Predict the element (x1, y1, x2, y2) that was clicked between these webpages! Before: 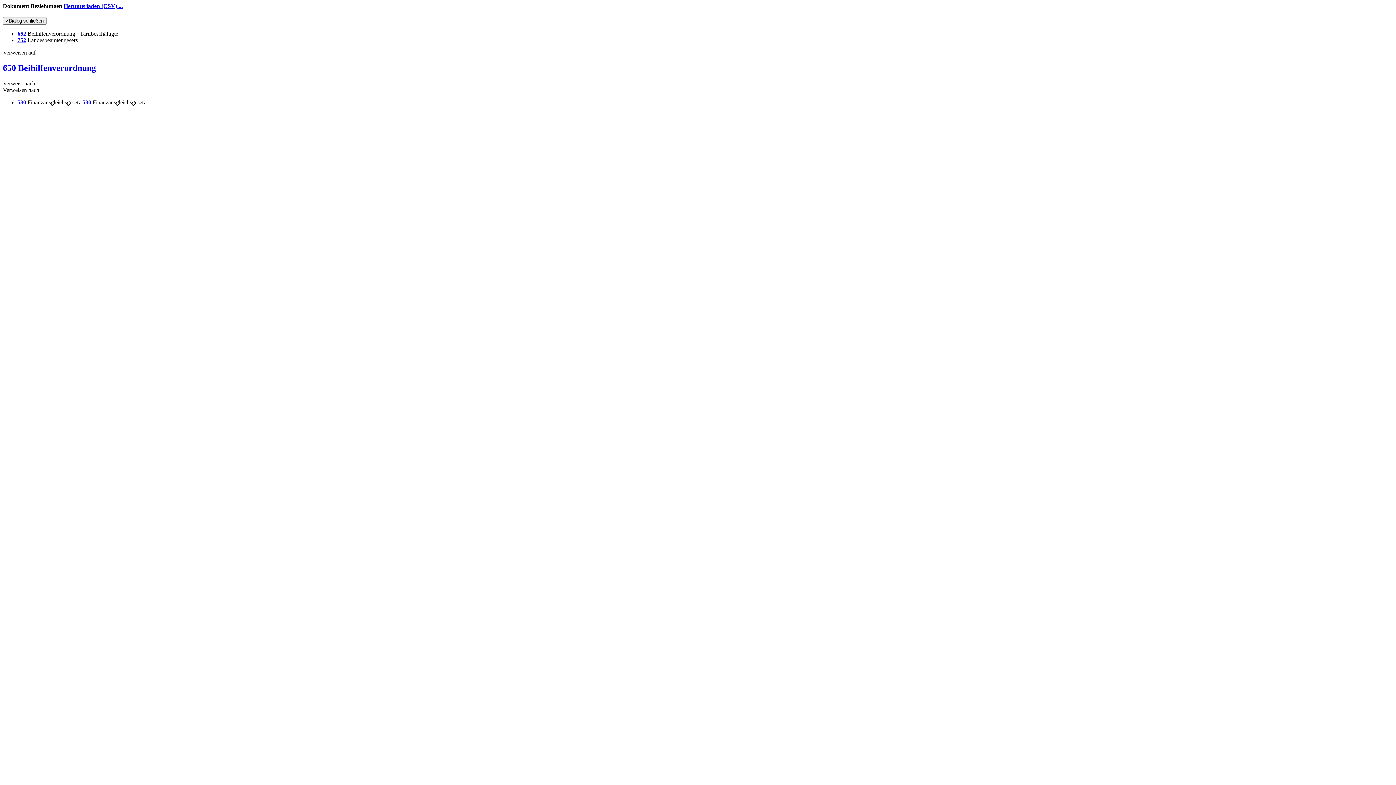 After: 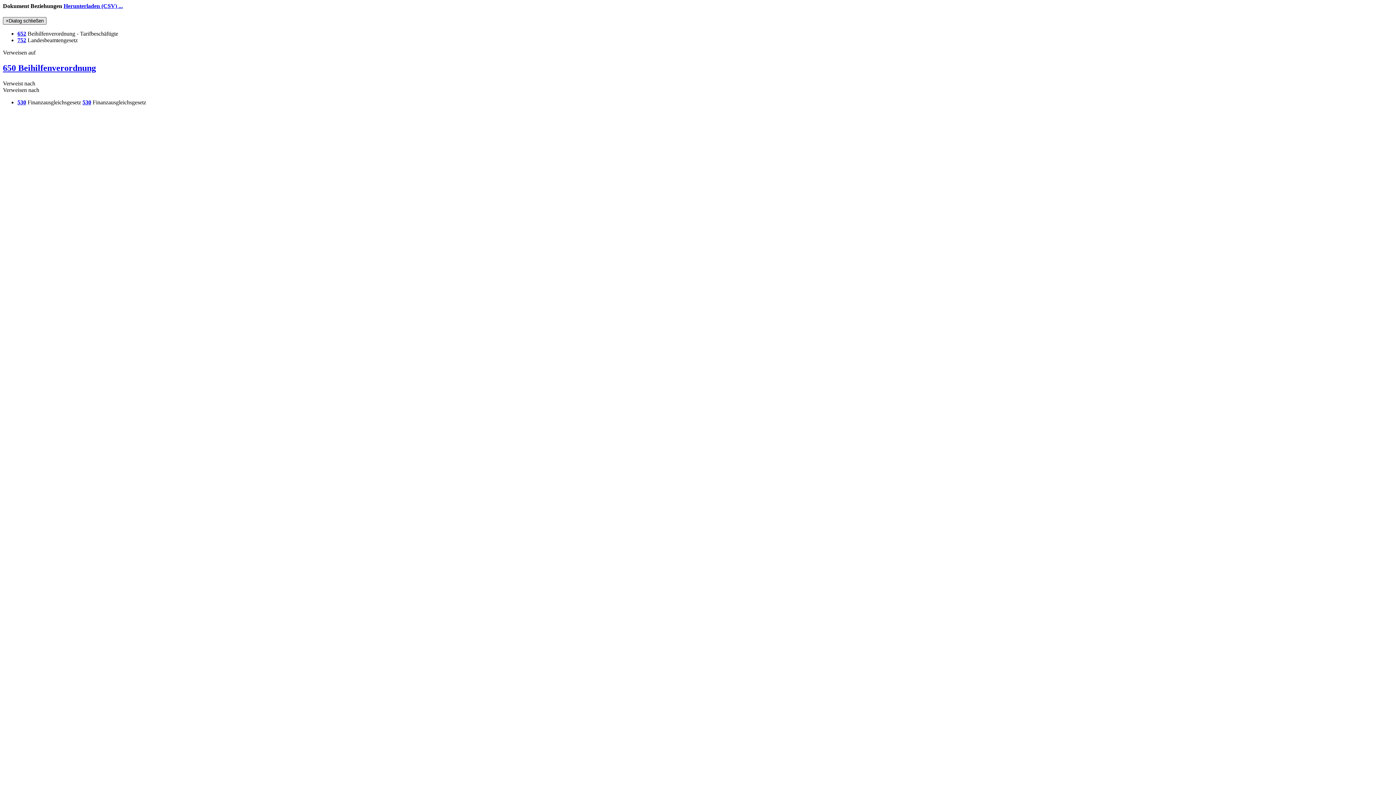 Action: label: ×Dialog schließen bbox: (2, 17, 46, 24)